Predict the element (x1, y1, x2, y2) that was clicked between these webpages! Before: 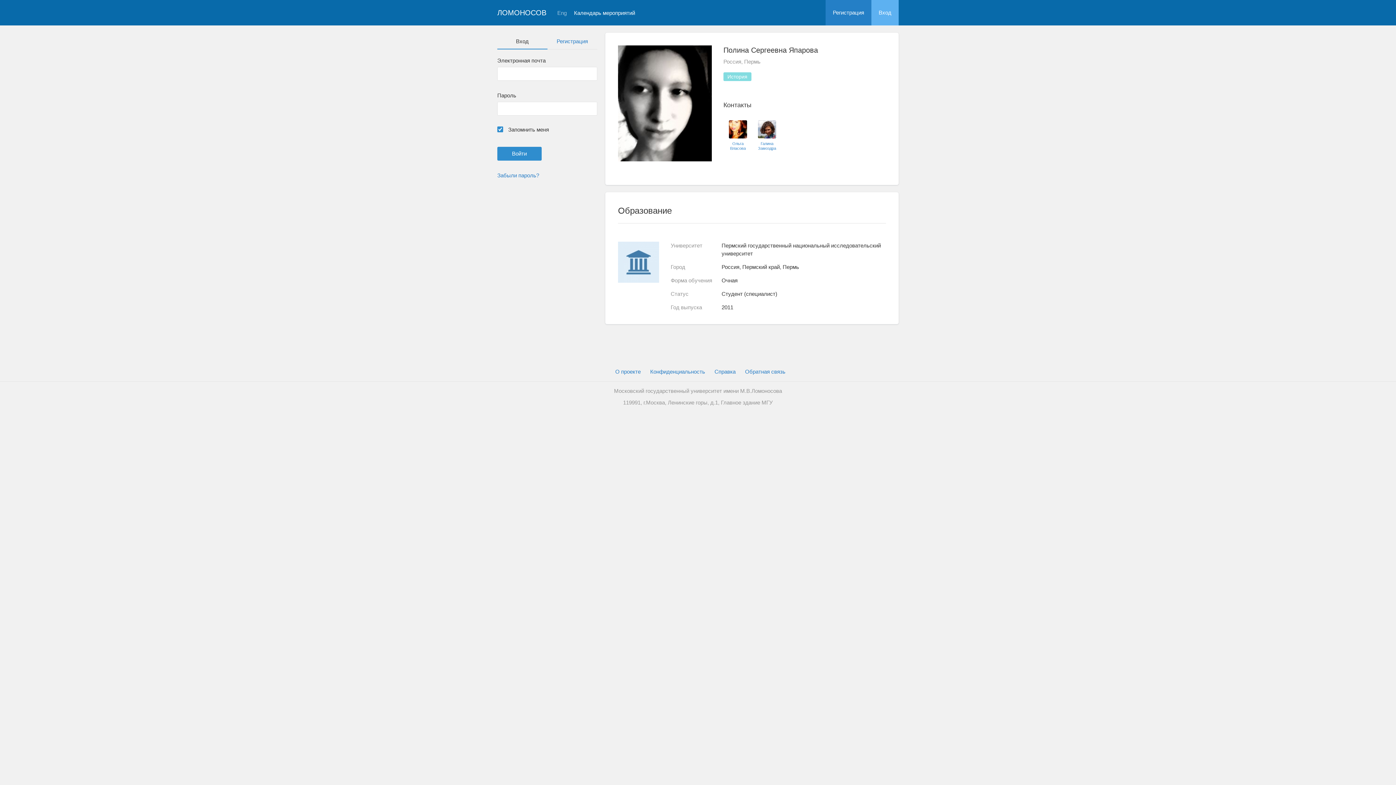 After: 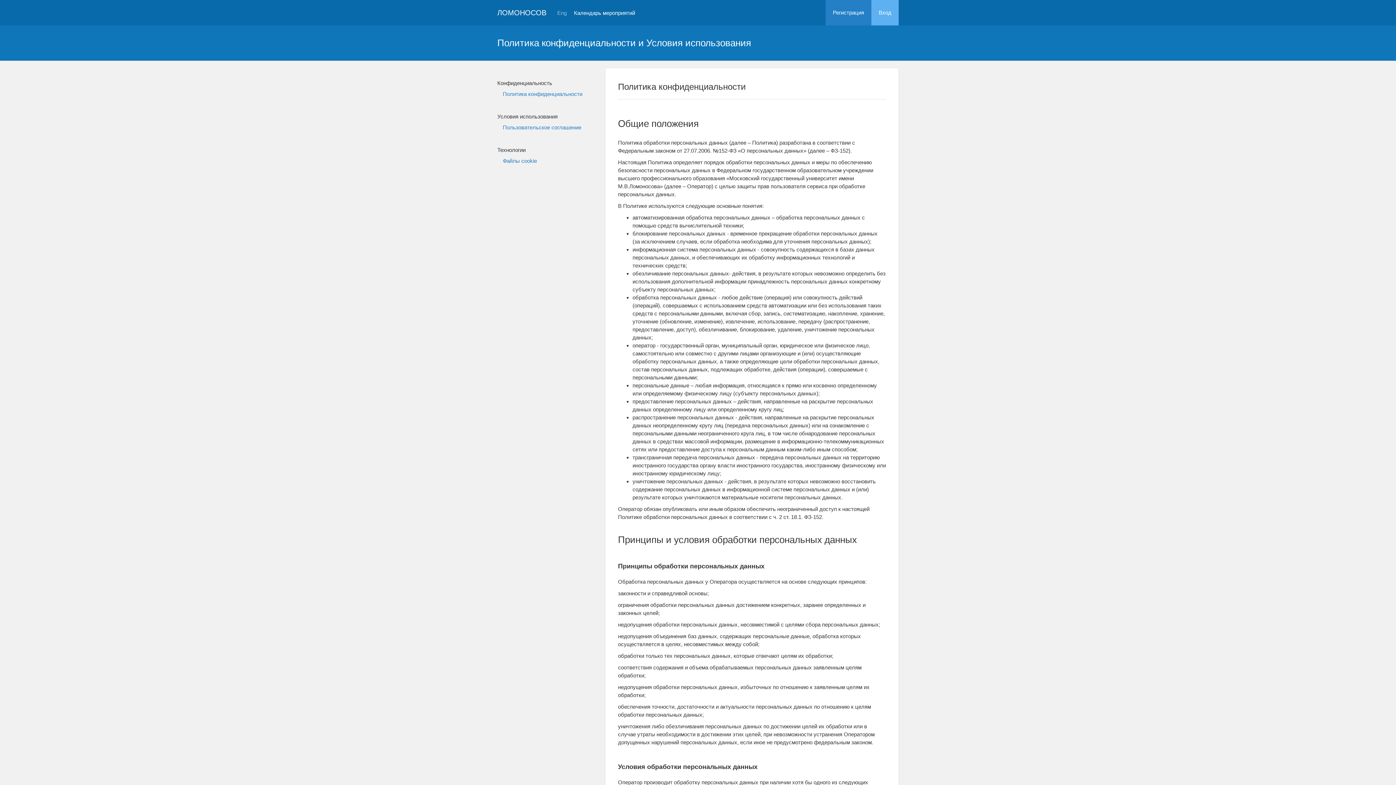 Action: label: Конфиденциальность bbox: (650, 367, 705, 375)